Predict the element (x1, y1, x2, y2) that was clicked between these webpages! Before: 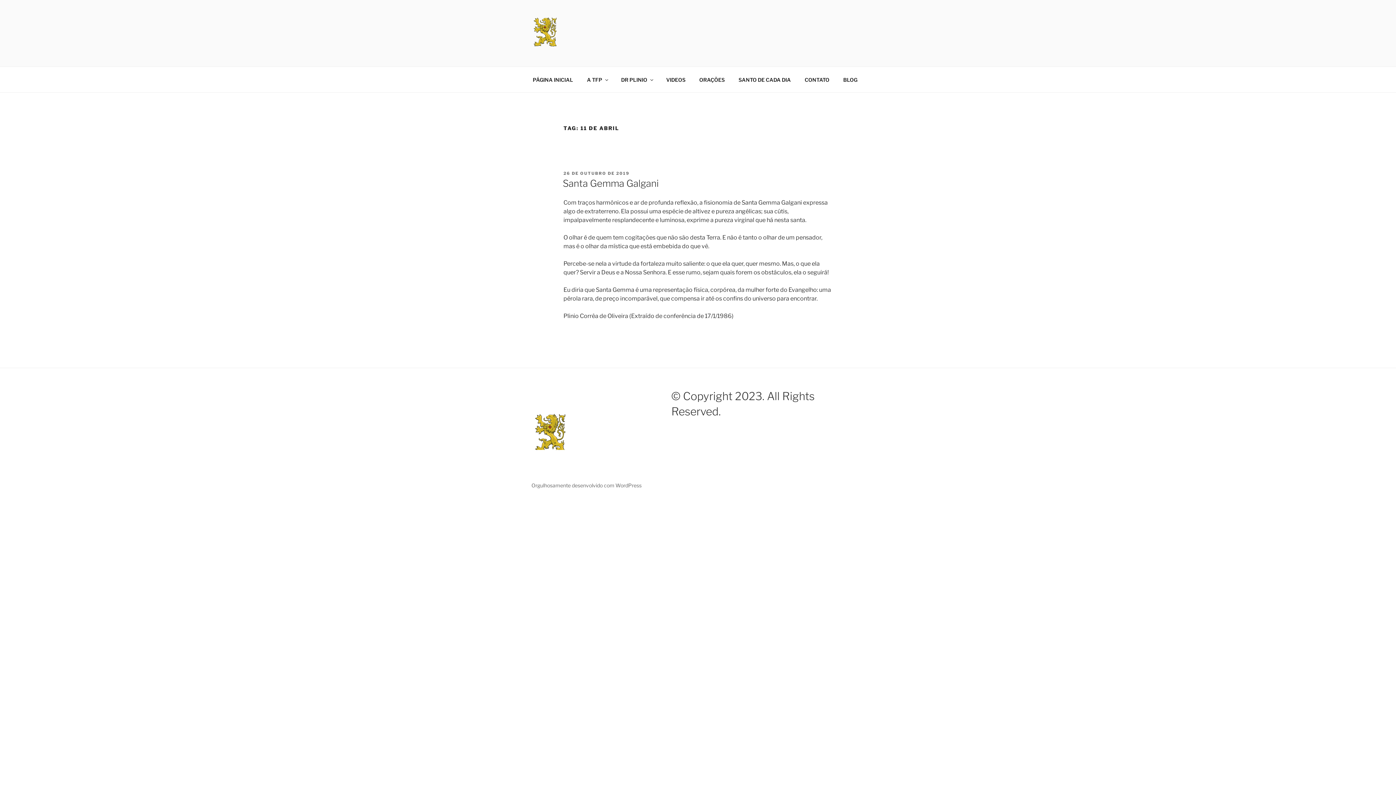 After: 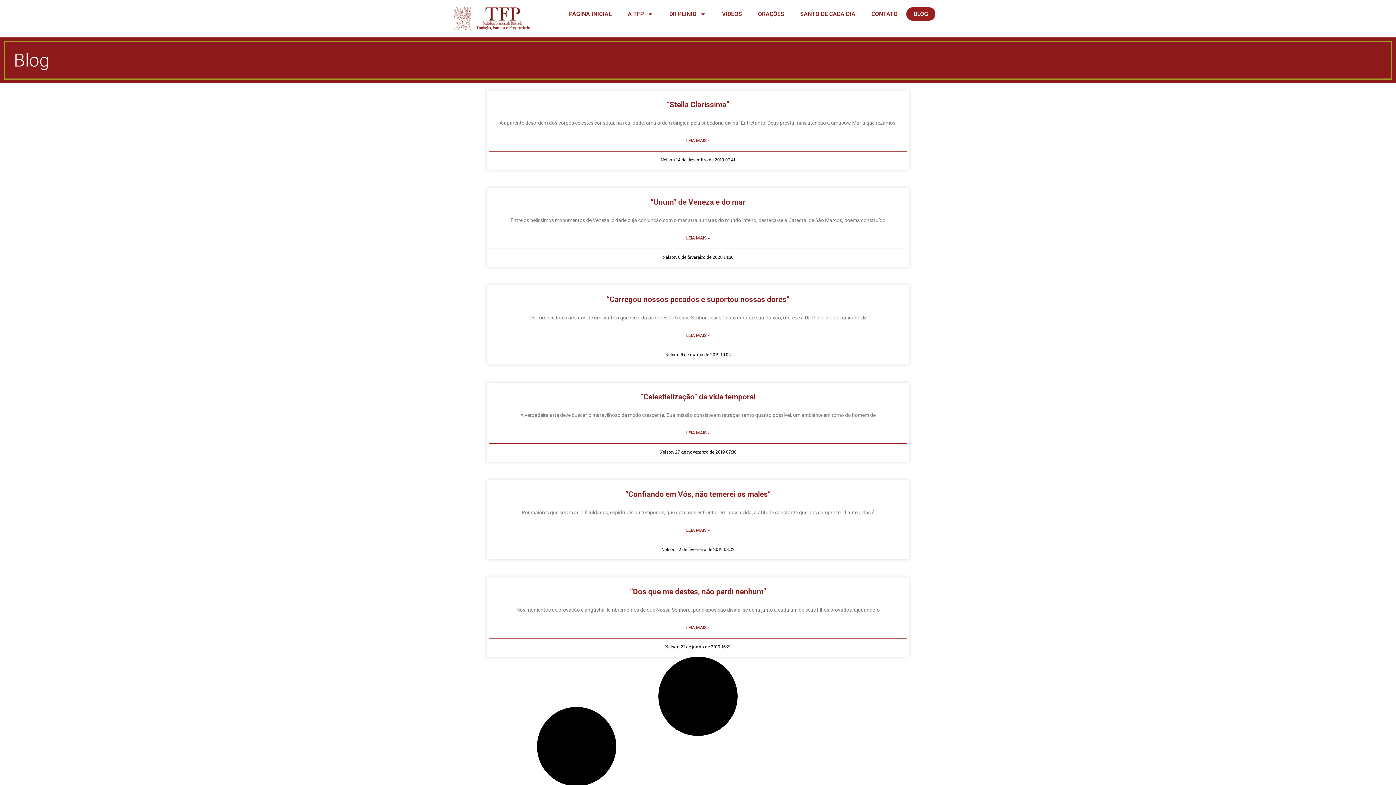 Action: bbox: (837, 70, 864, 88) label: BLOG